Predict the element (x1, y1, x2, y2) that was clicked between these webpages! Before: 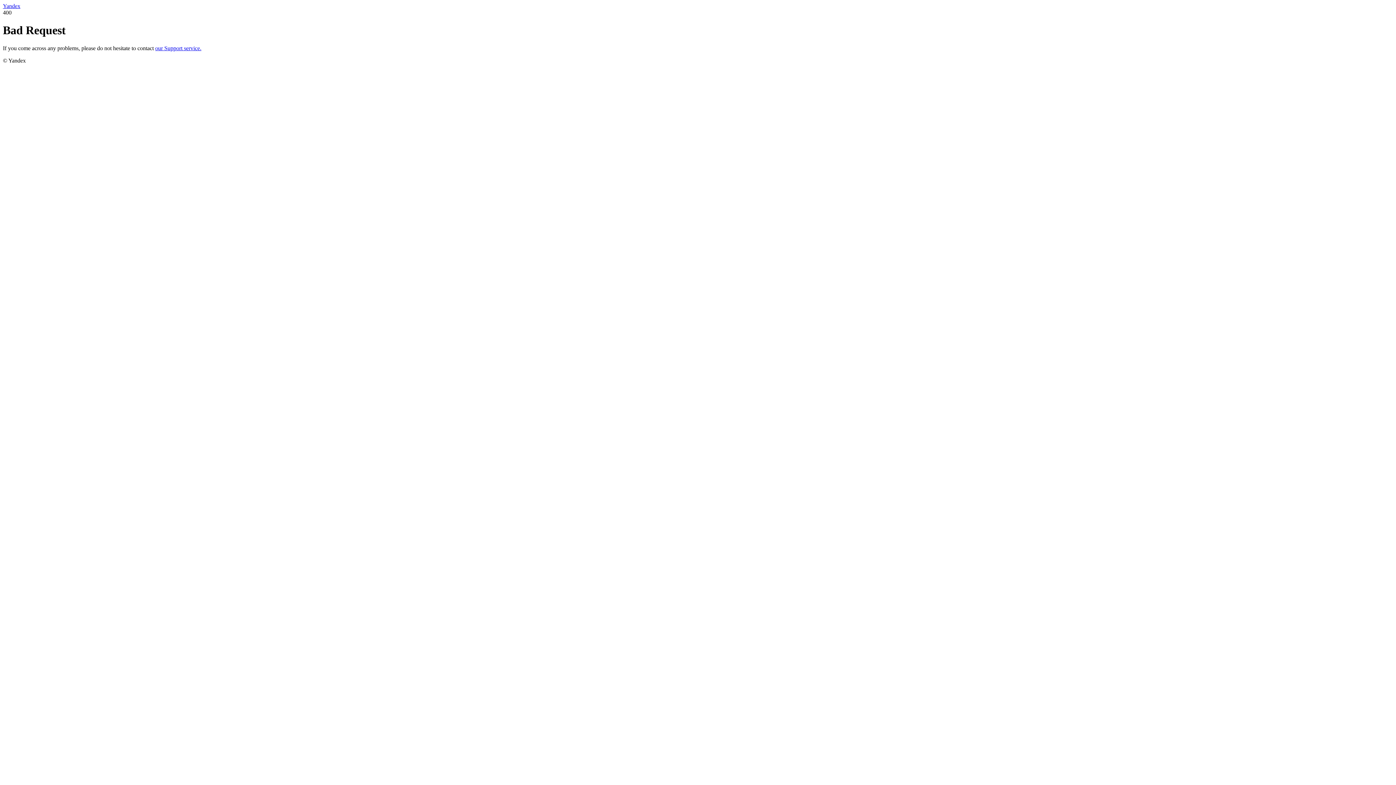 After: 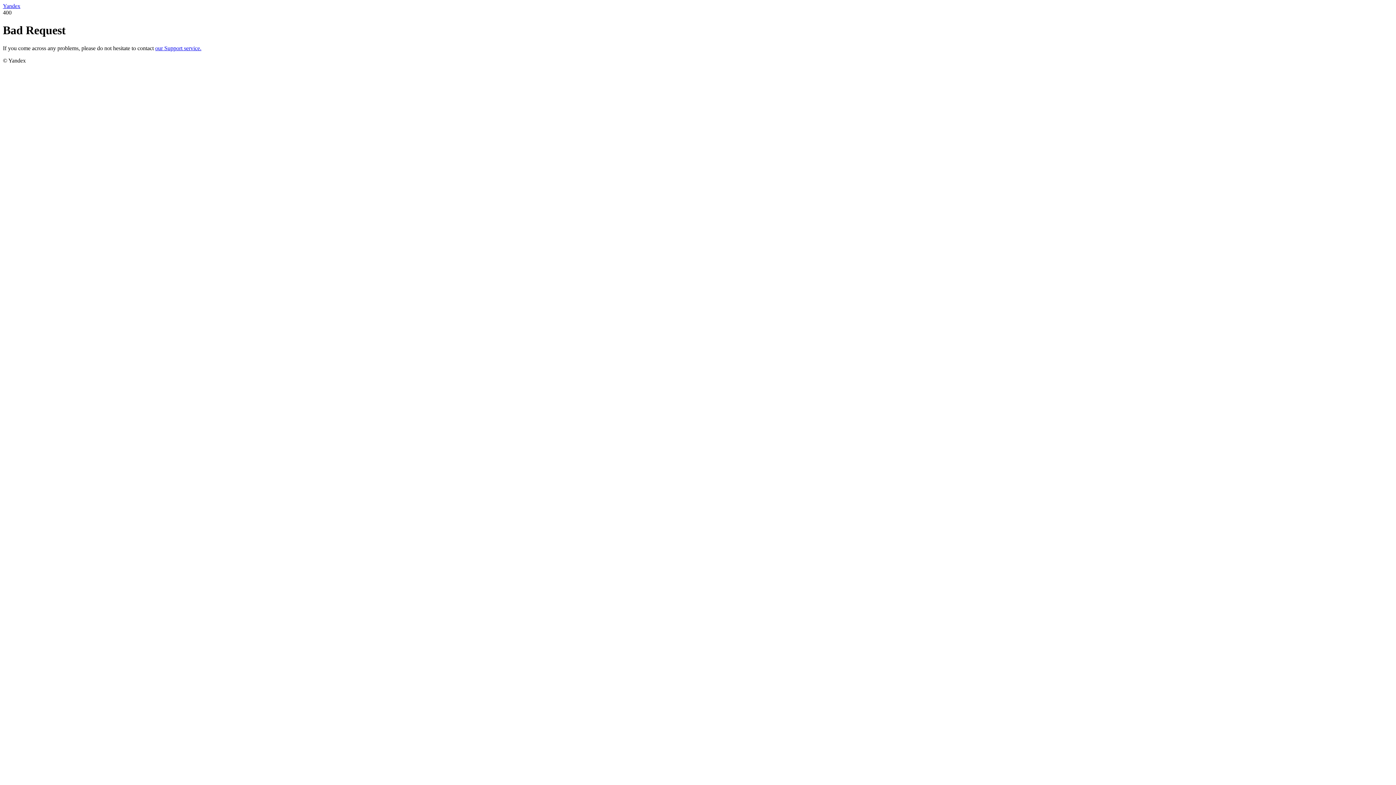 Action: label: Yandex bbox: (2, 2, 20, 9)